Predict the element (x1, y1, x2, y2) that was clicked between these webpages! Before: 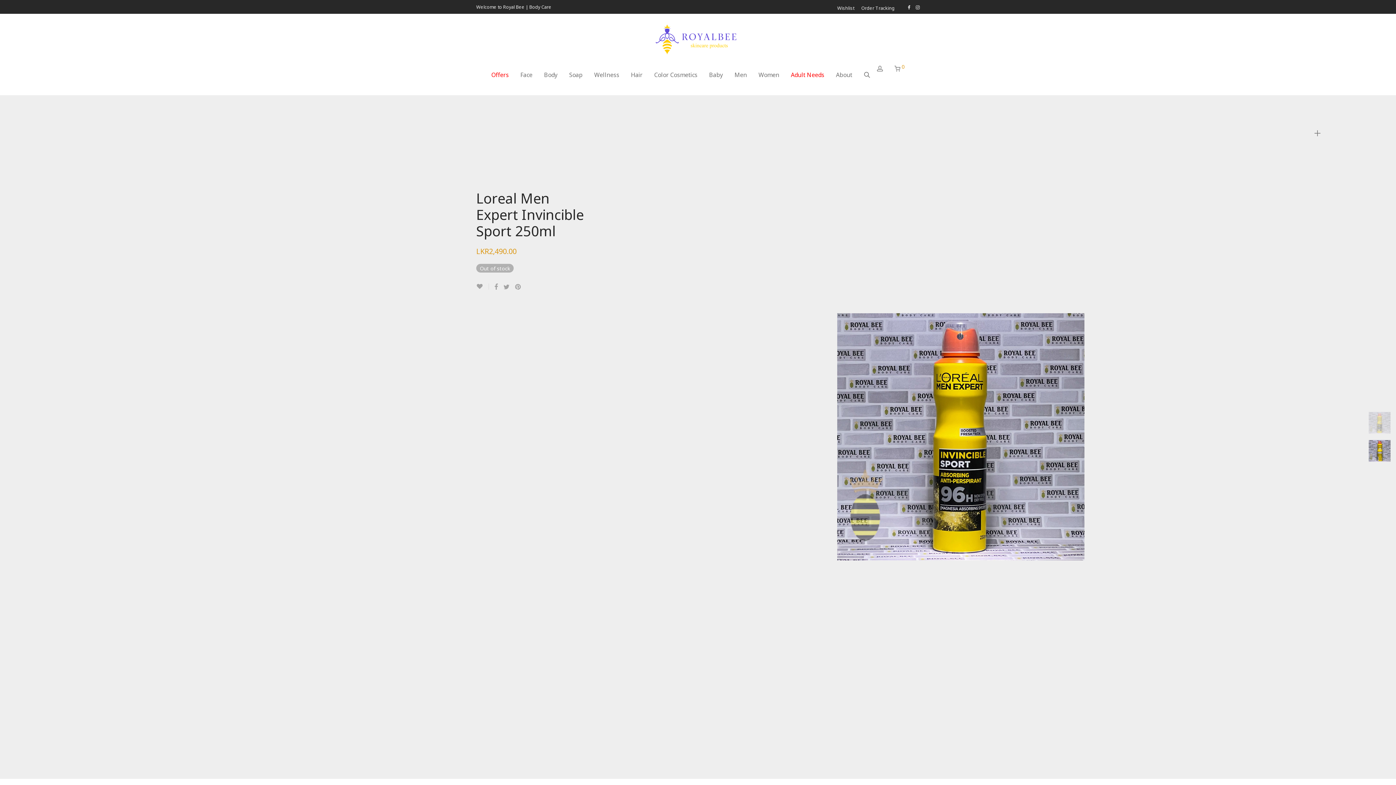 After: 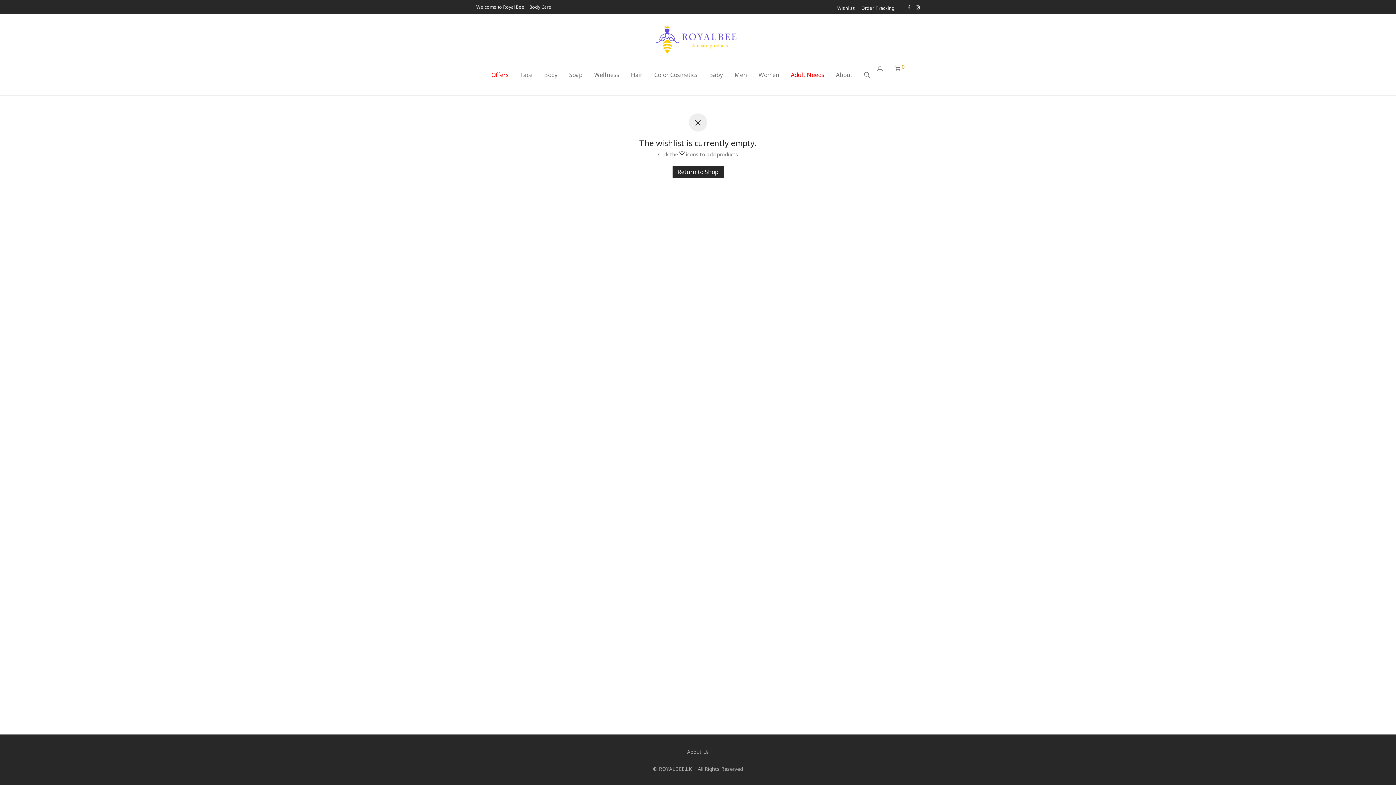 Action: label: Wishlist bbox: (833, 5, 858, 9)